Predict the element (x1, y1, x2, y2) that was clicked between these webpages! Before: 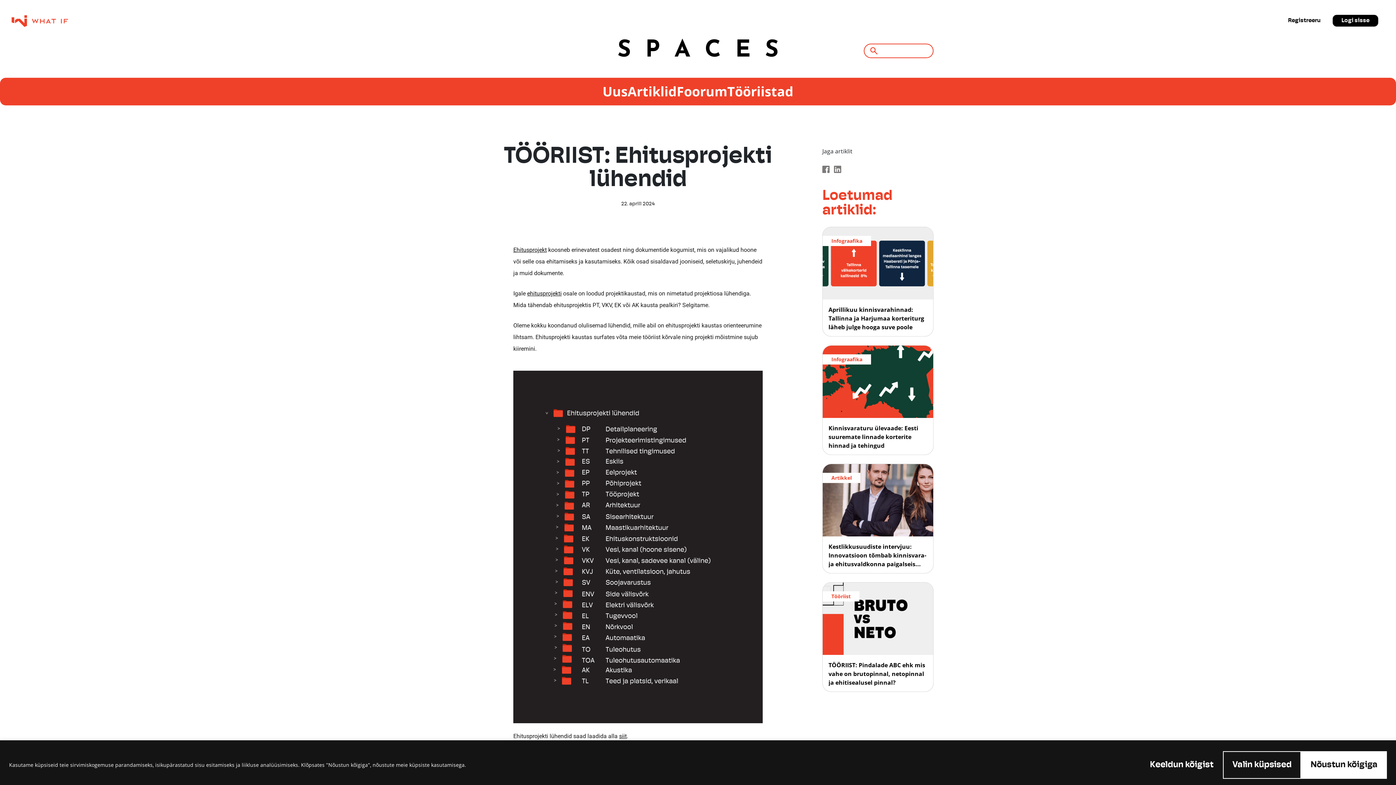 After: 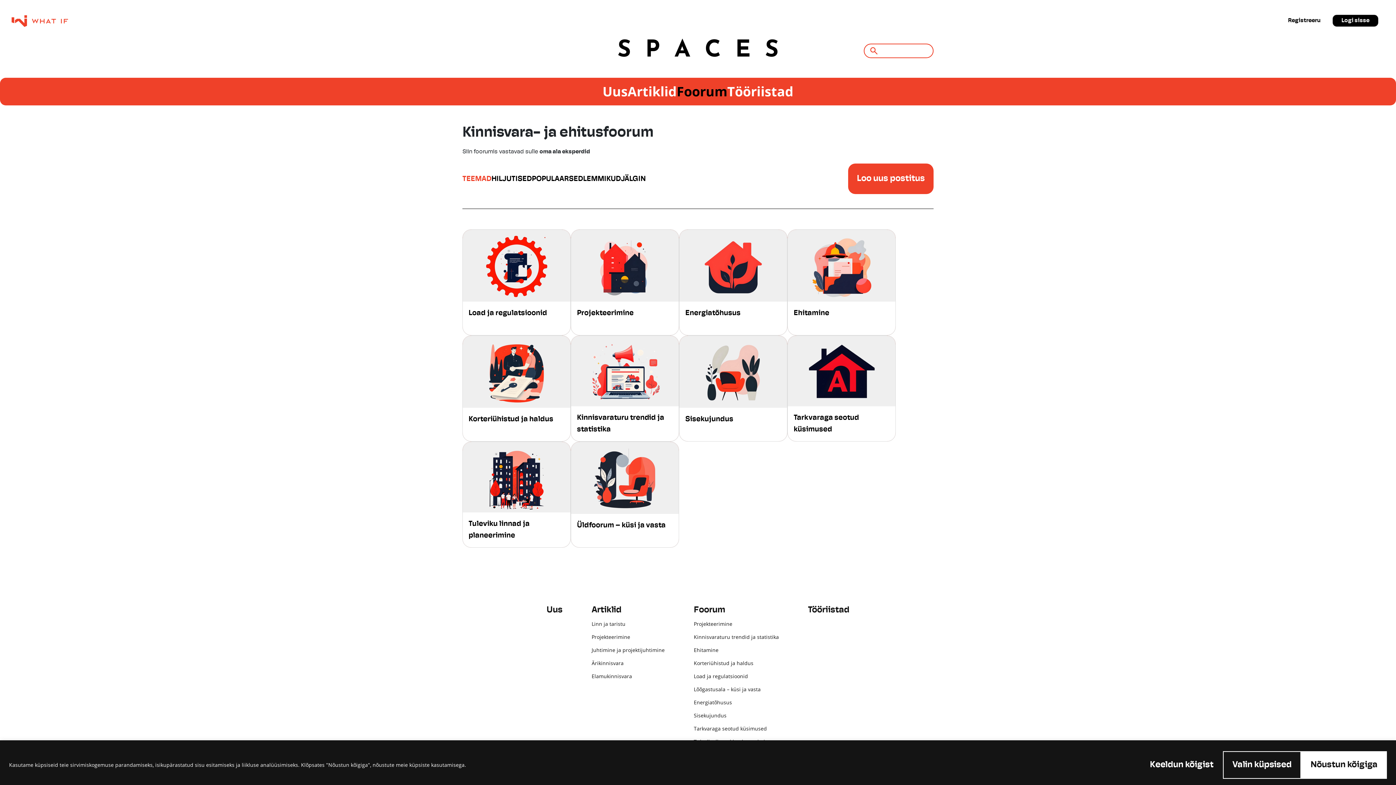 Action: label: Foorum bbox: (676, 77, 727, 105)